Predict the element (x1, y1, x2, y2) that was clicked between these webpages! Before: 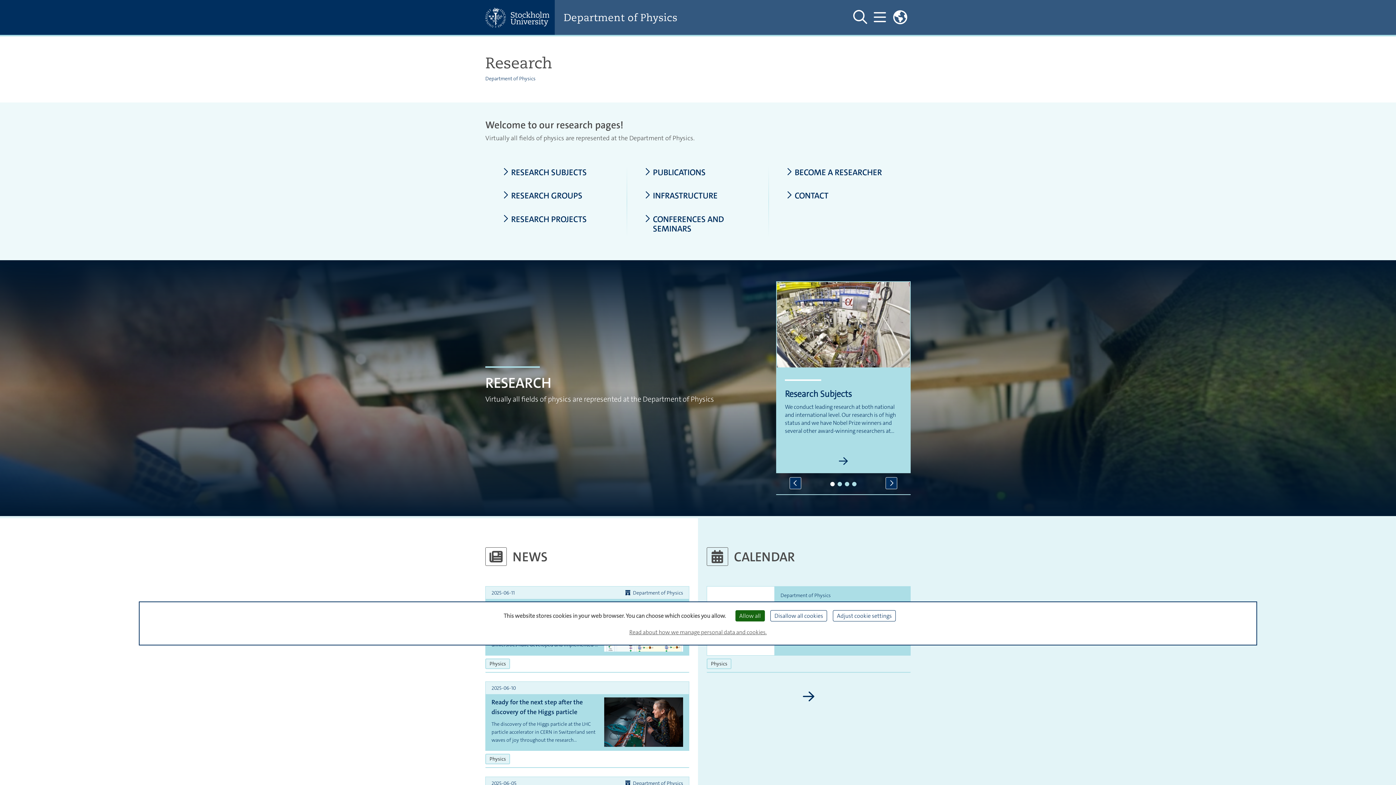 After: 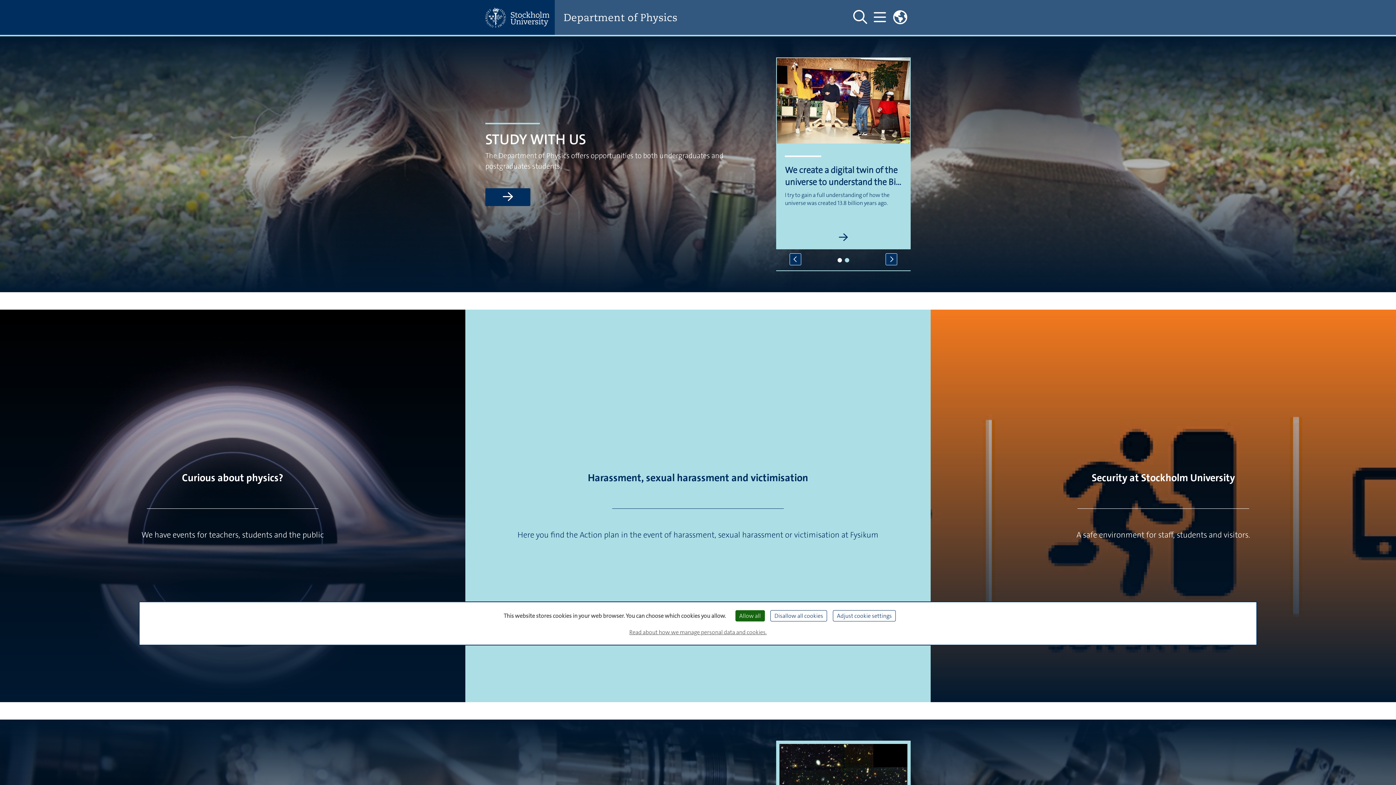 Action: bbox: (485, 75, 535, 81) label: Department of Physics